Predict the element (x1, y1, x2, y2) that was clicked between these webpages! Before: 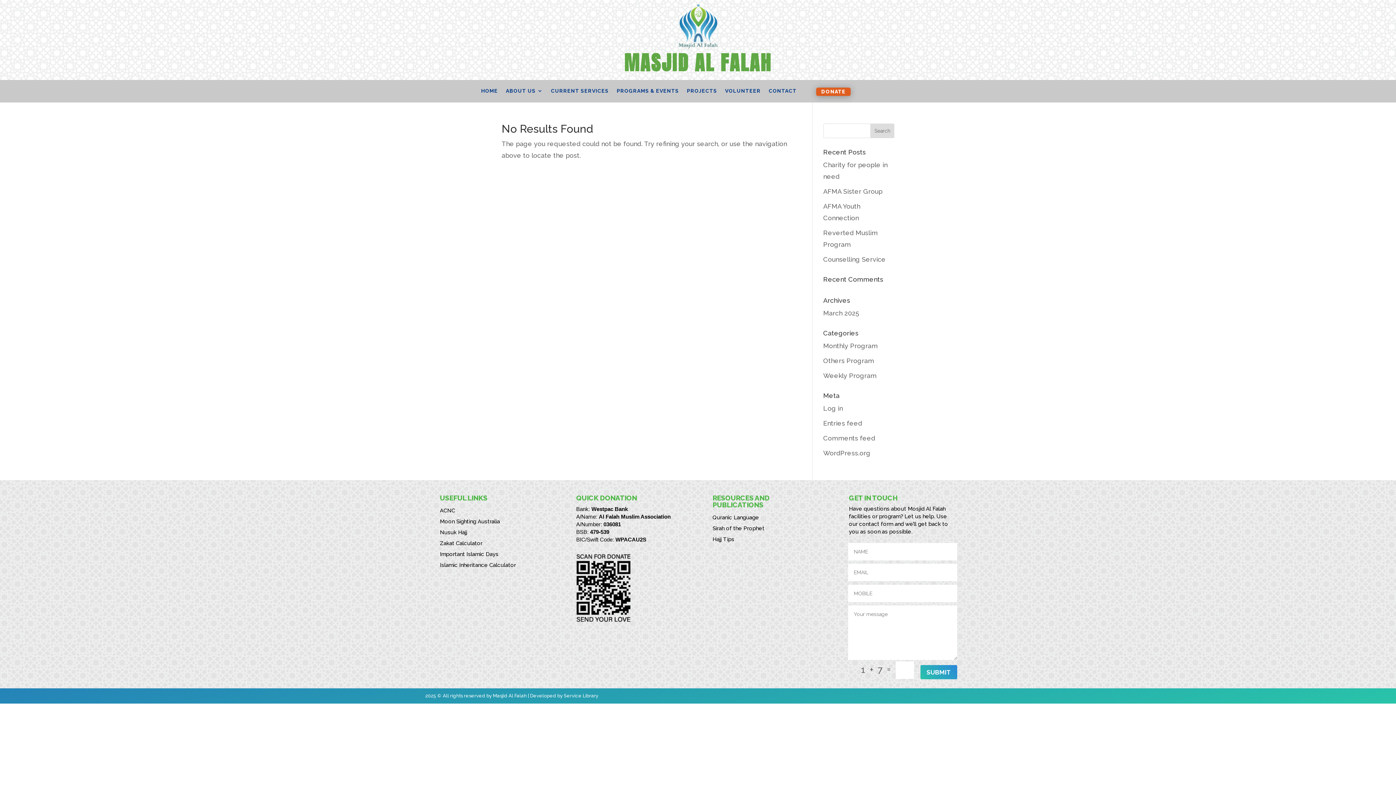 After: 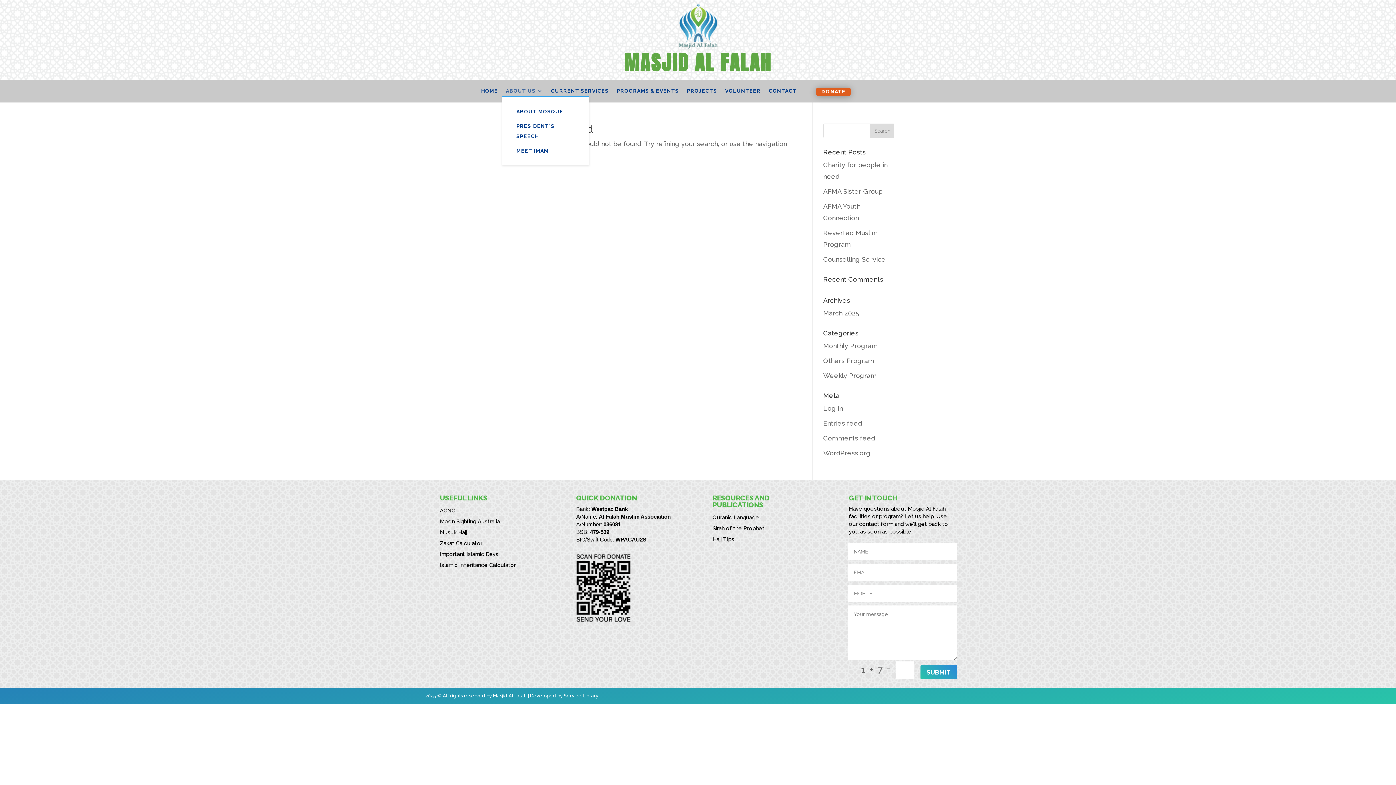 Action: label: ABOUT US bbox: (506, 88, 543, 96)